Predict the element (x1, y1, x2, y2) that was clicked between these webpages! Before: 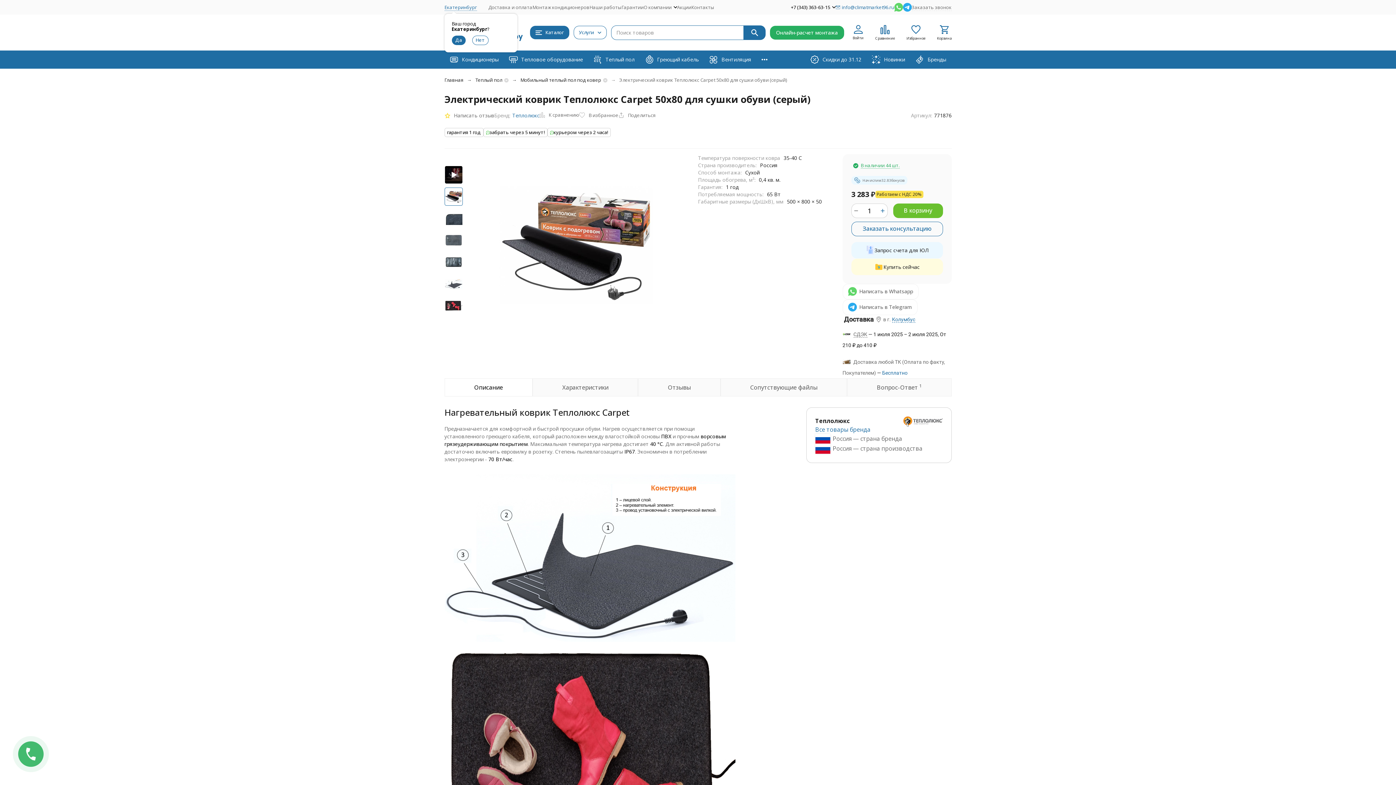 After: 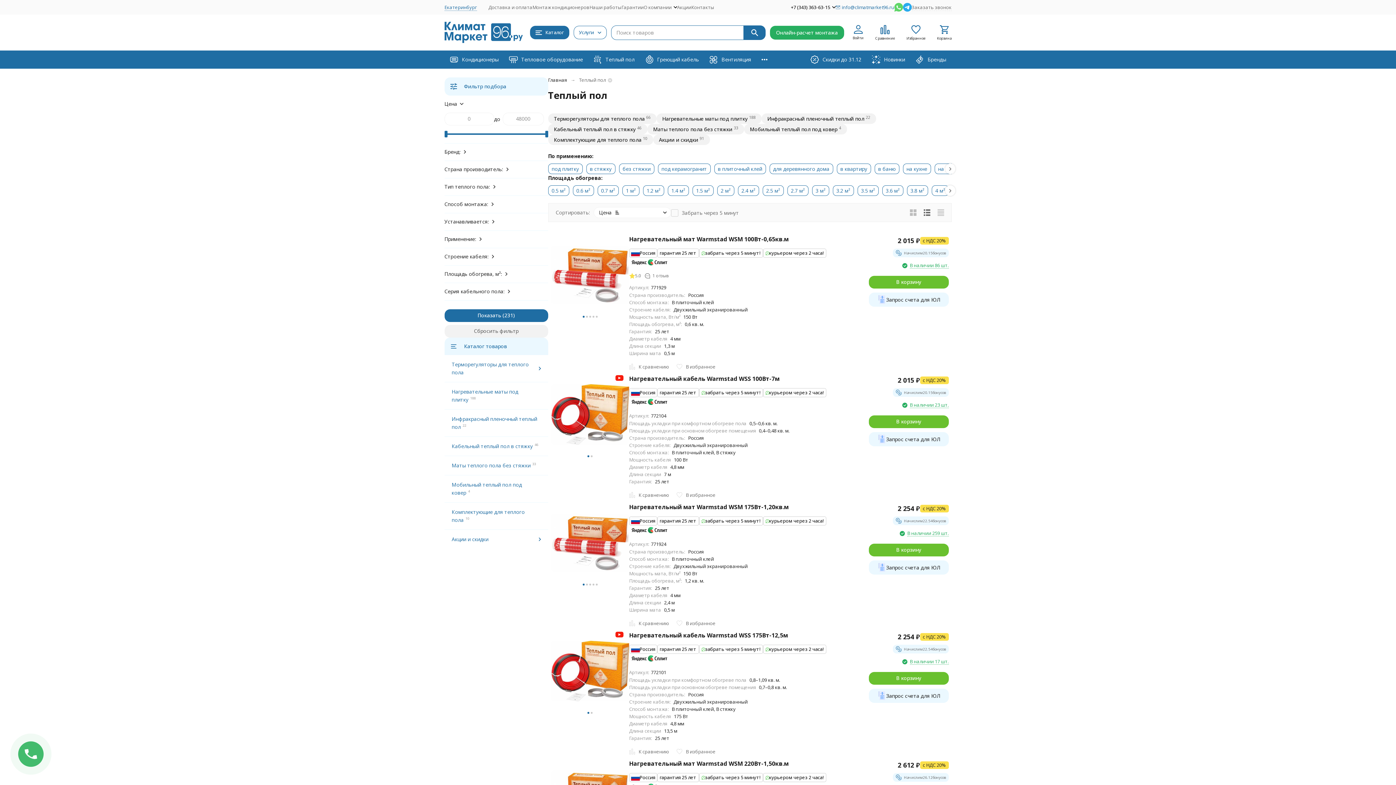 Action: bbox: (588, 50, 639, 68) label: Теплый пол